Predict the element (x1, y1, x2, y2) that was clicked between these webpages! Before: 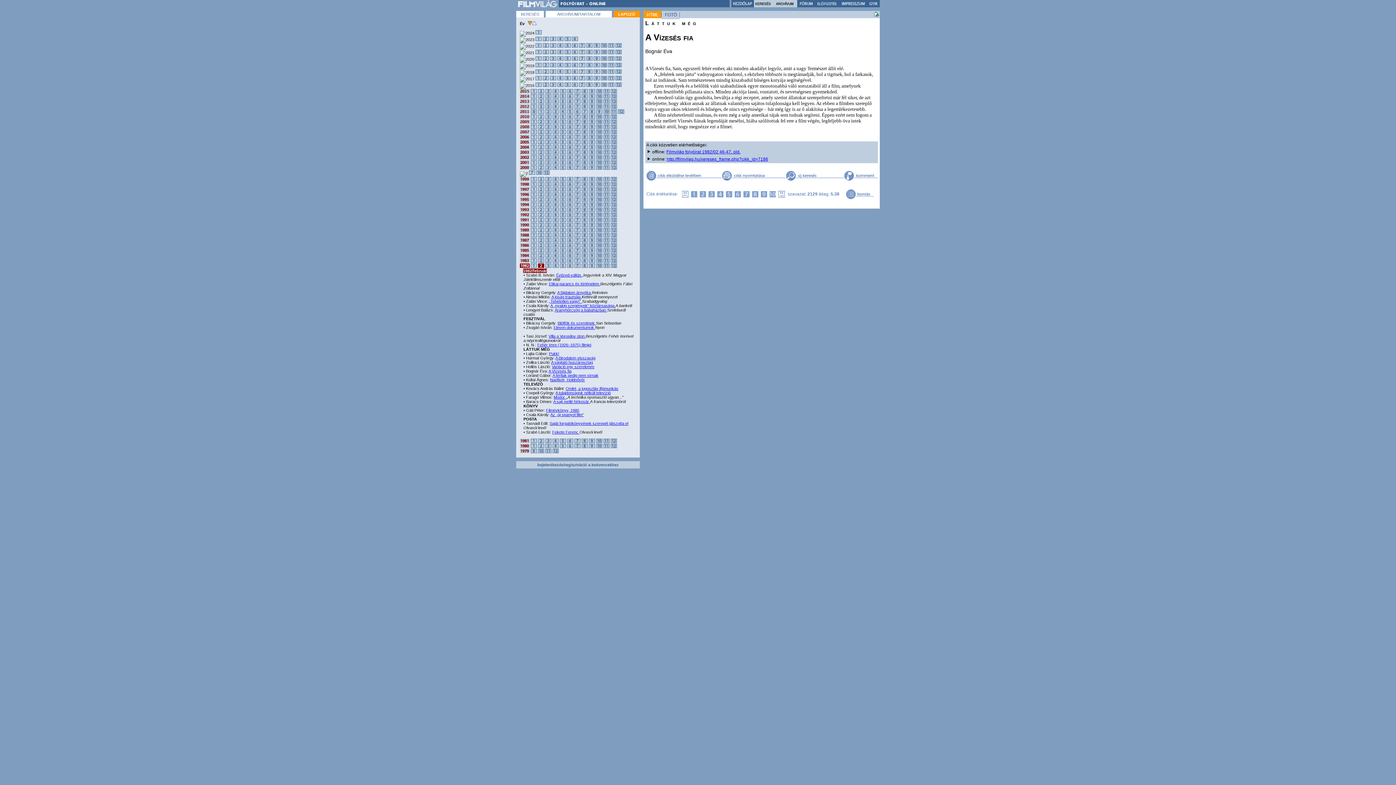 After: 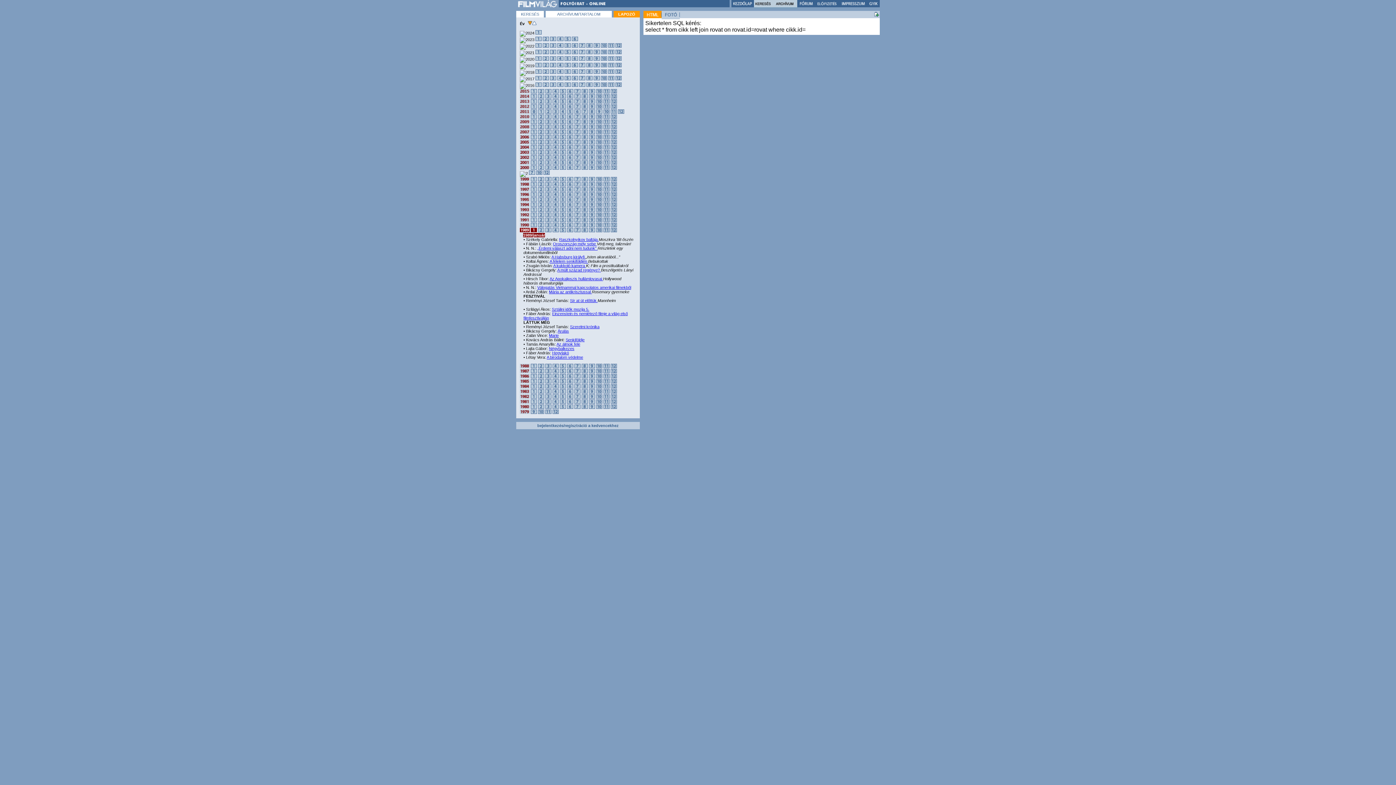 Action: bbox: (530, 228, 537, 233)